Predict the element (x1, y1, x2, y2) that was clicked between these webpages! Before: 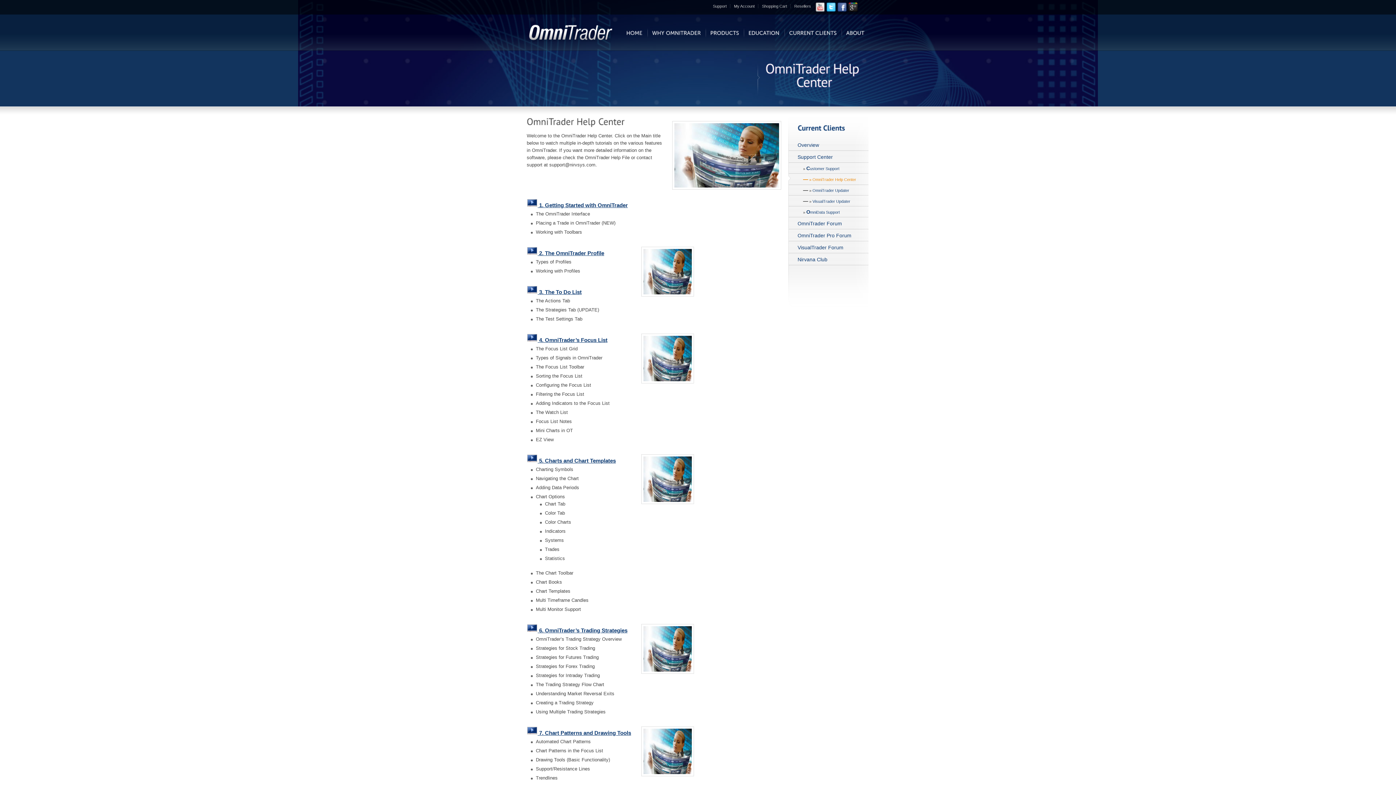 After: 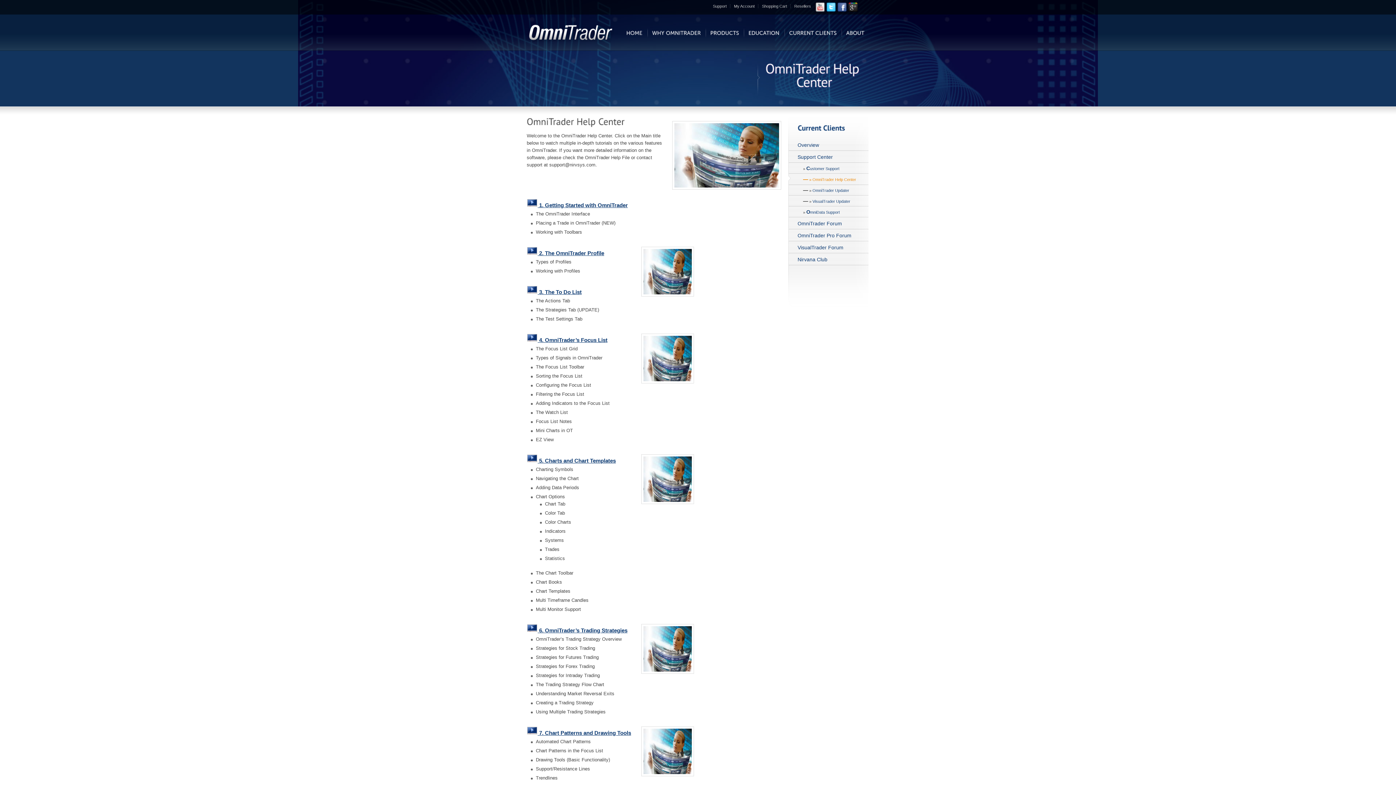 Action: label: OmniTrader Help Center bbox: (812, 177, 856, 181)